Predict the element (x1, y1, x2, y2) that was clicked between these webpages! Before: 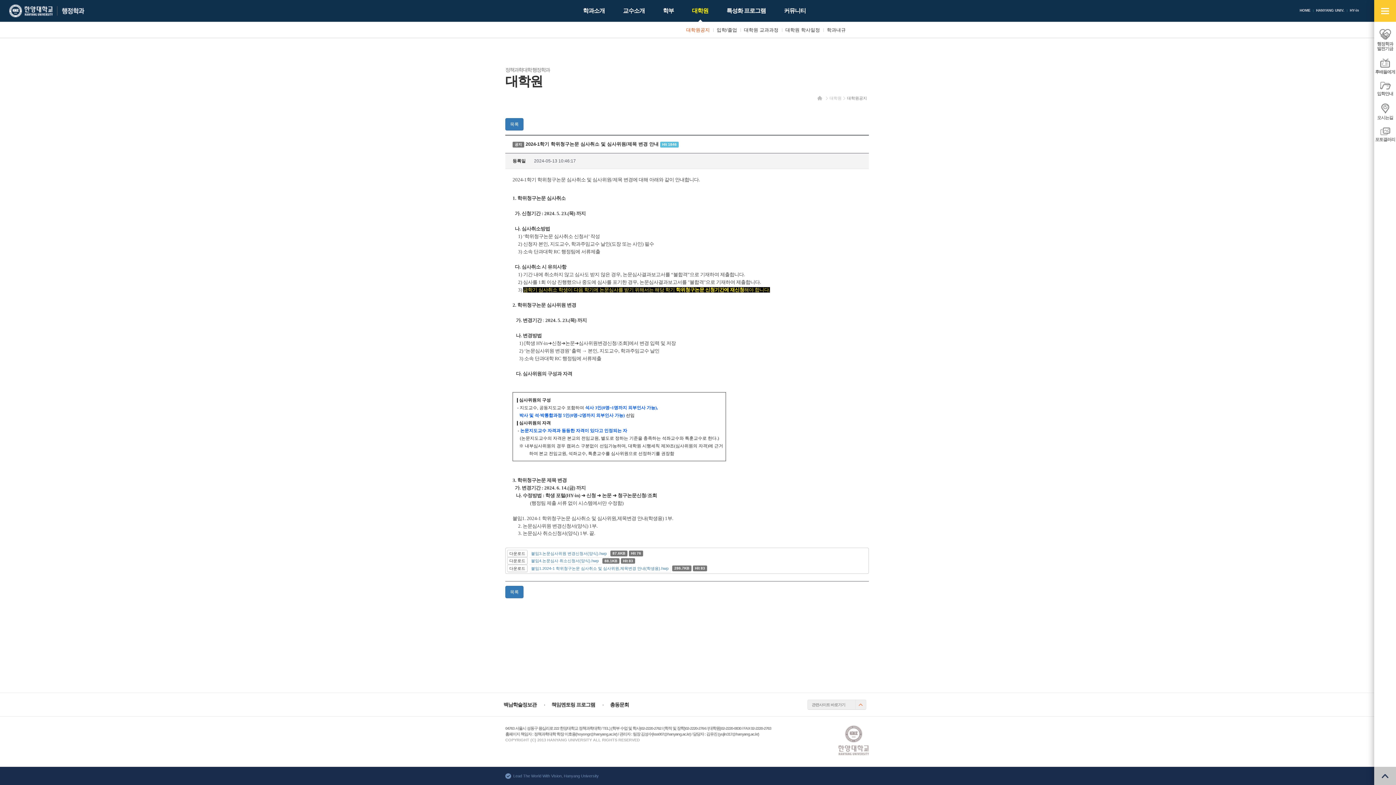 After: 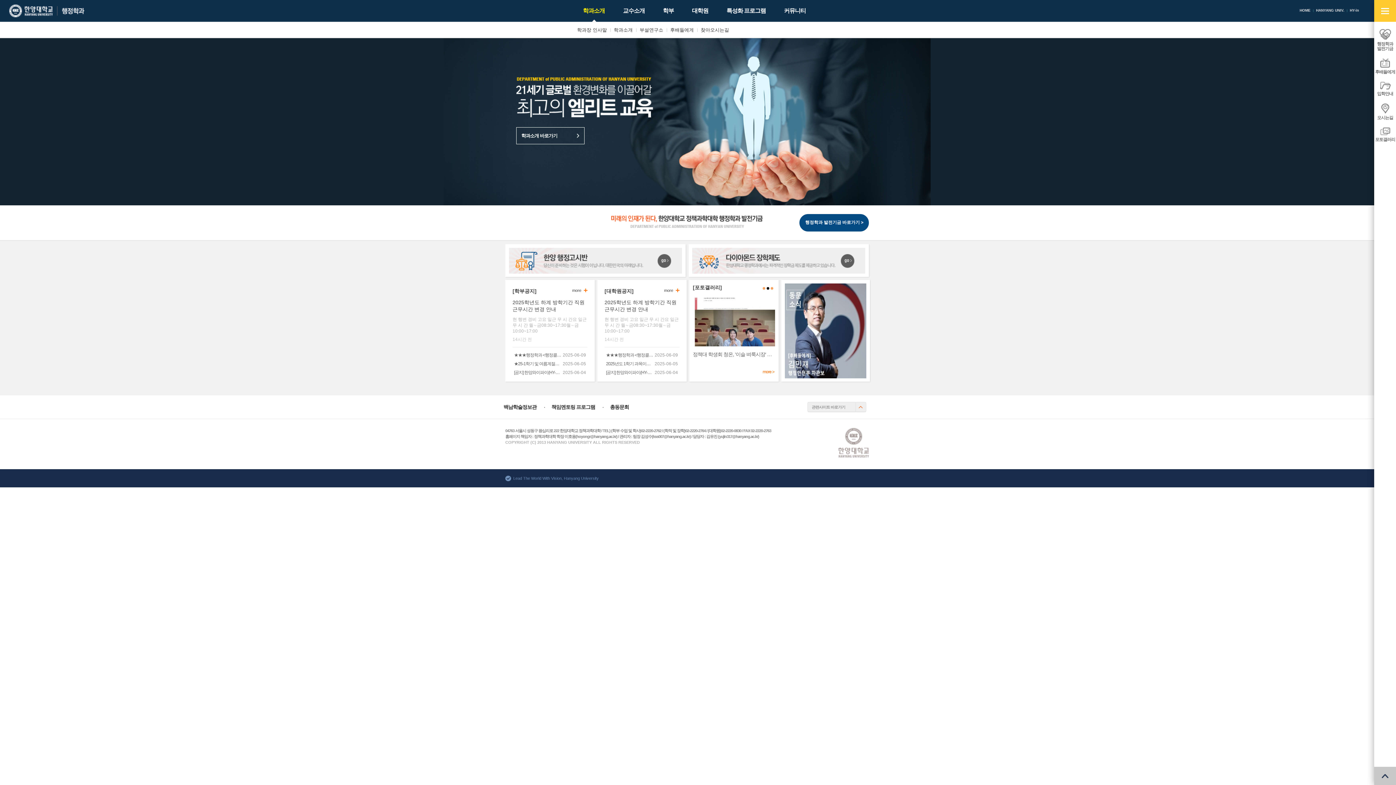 Action: bbox: (61, 0, 84, 21) label: 한양대학교 행정학과